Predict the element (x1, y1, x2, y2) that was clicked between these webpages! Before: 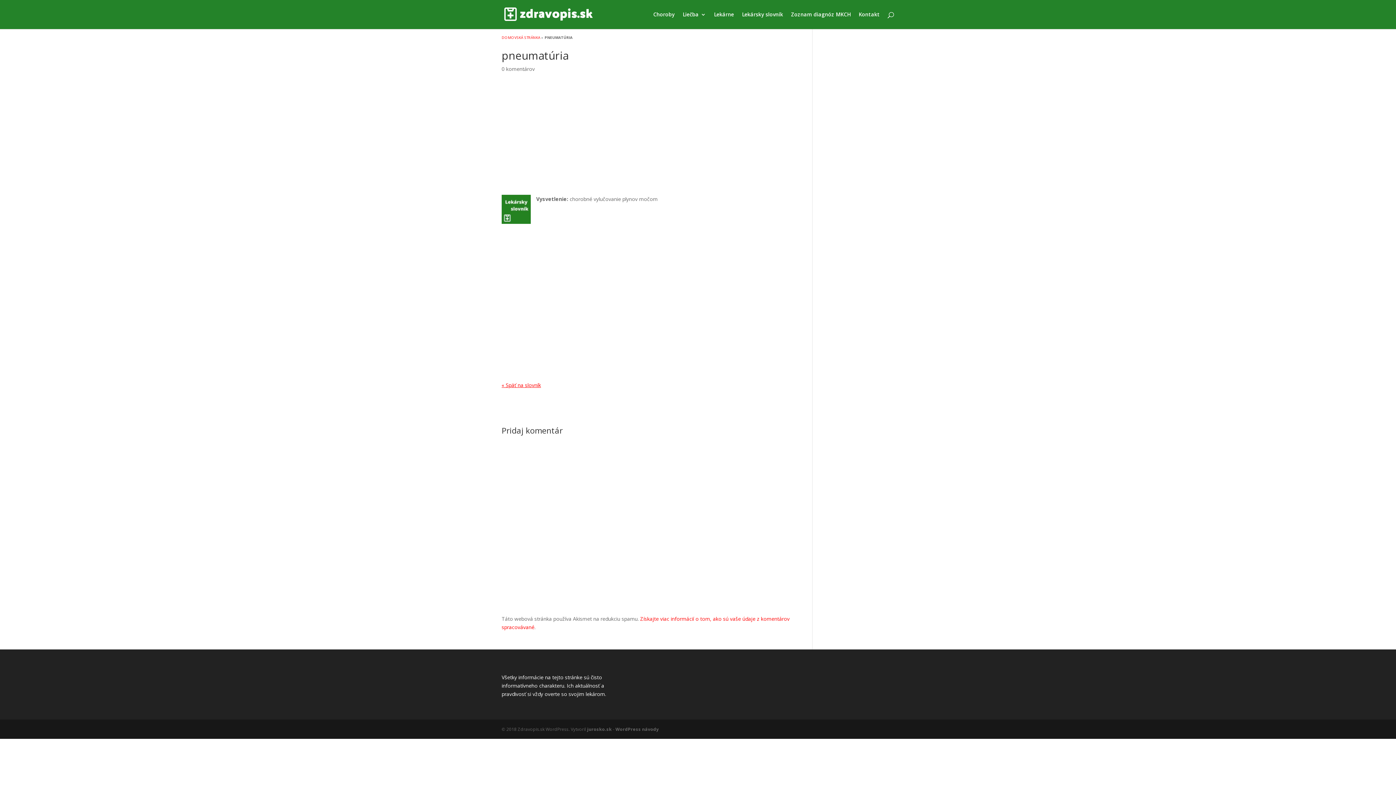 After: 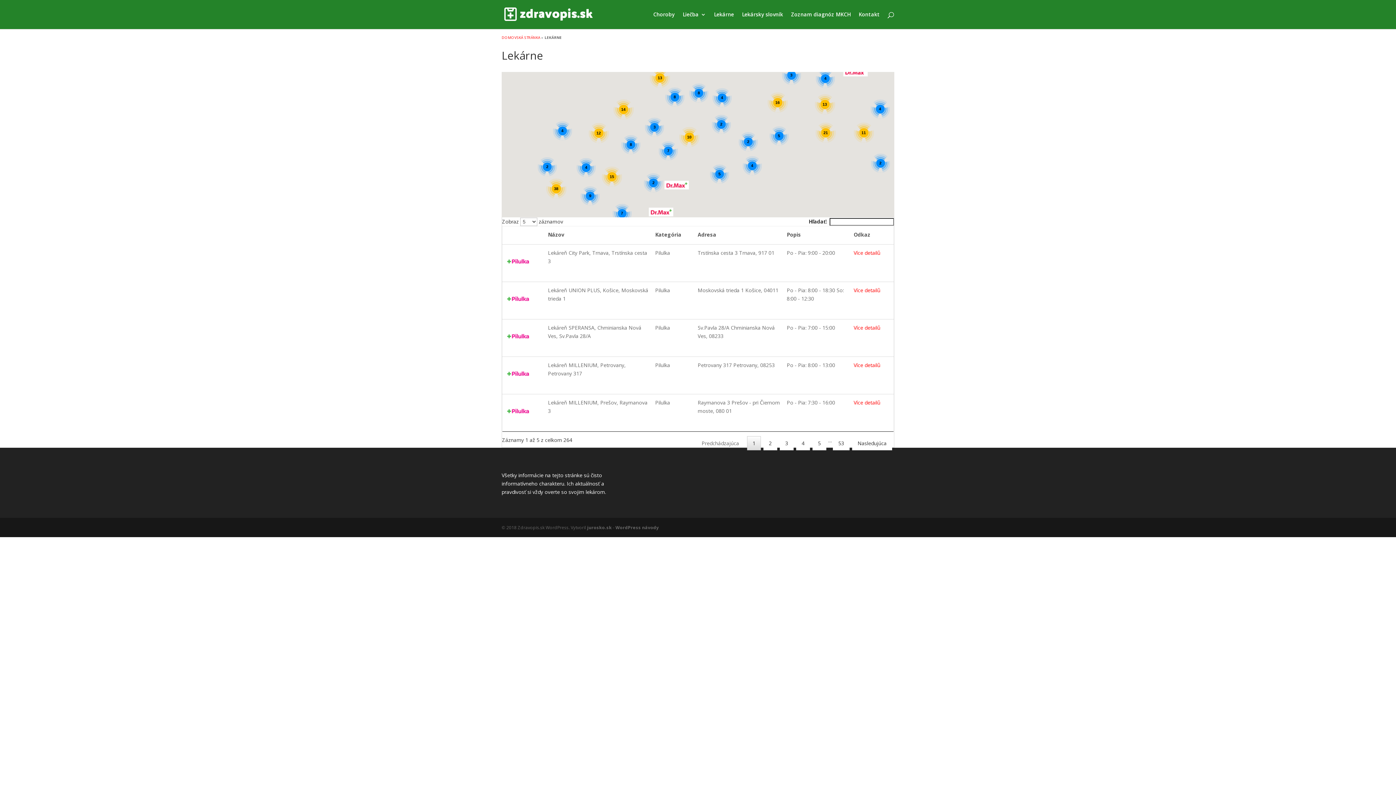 Action: label: Lekárne bbox: (714, 12, 734, 29)